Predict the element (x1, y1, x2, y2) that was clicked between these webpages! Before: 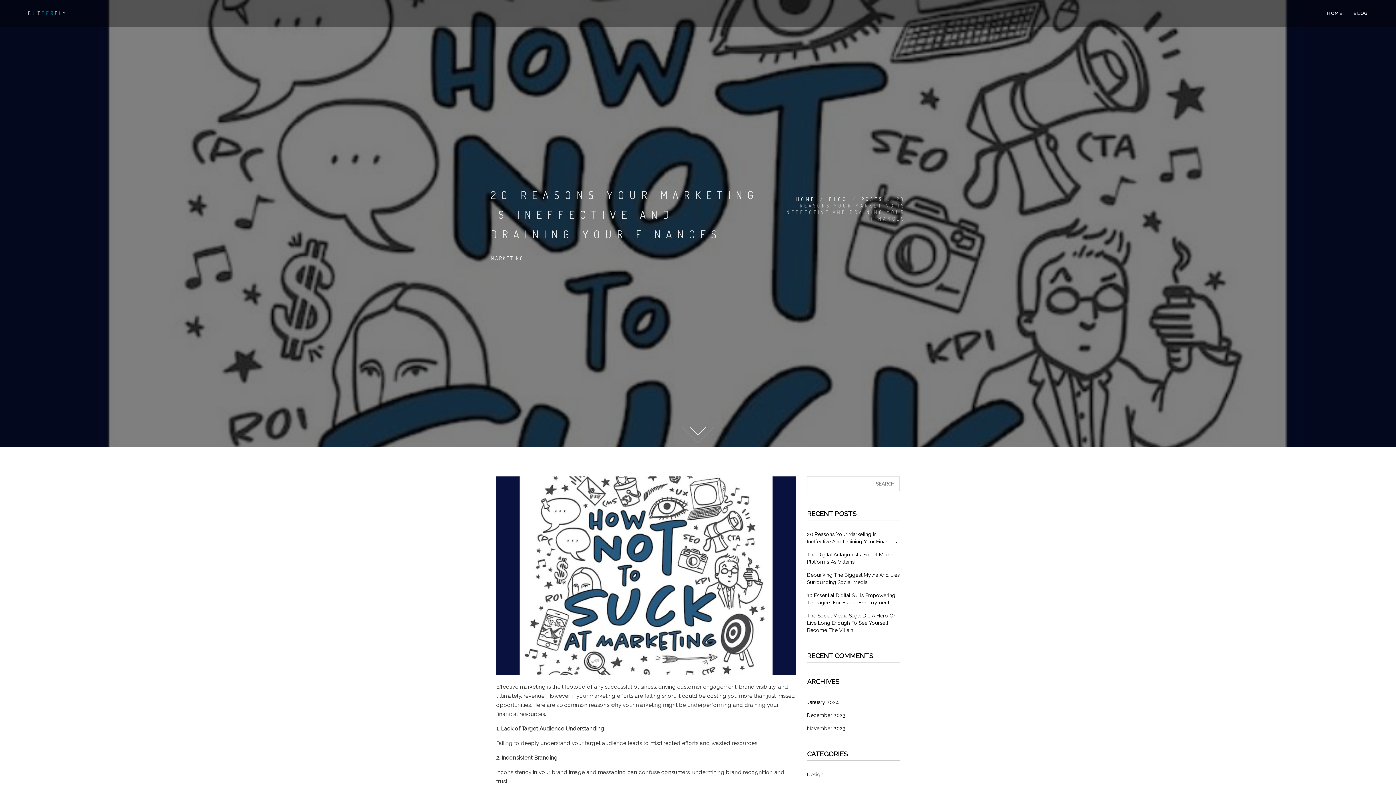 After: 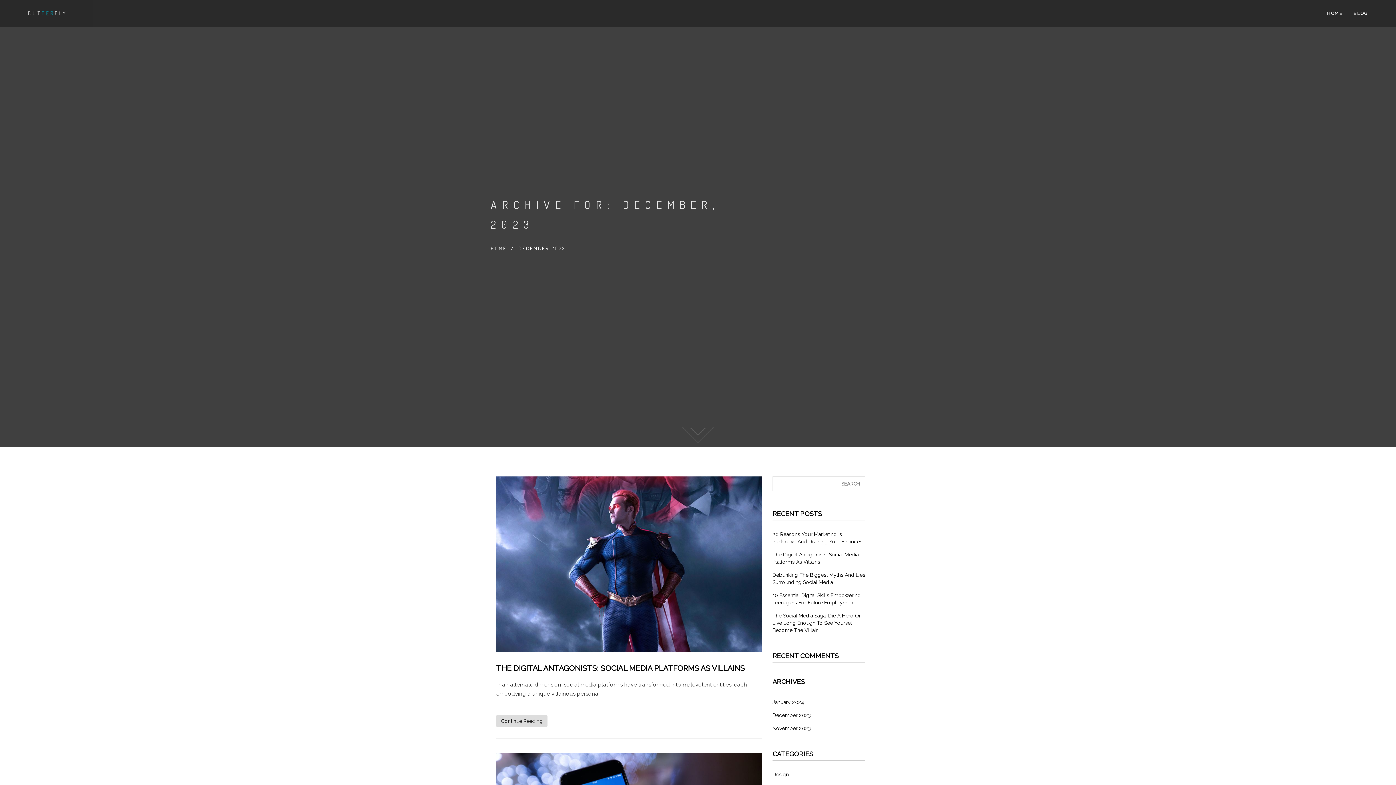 Action: label: December 2023 bbox: (807, 712, 845, 718)